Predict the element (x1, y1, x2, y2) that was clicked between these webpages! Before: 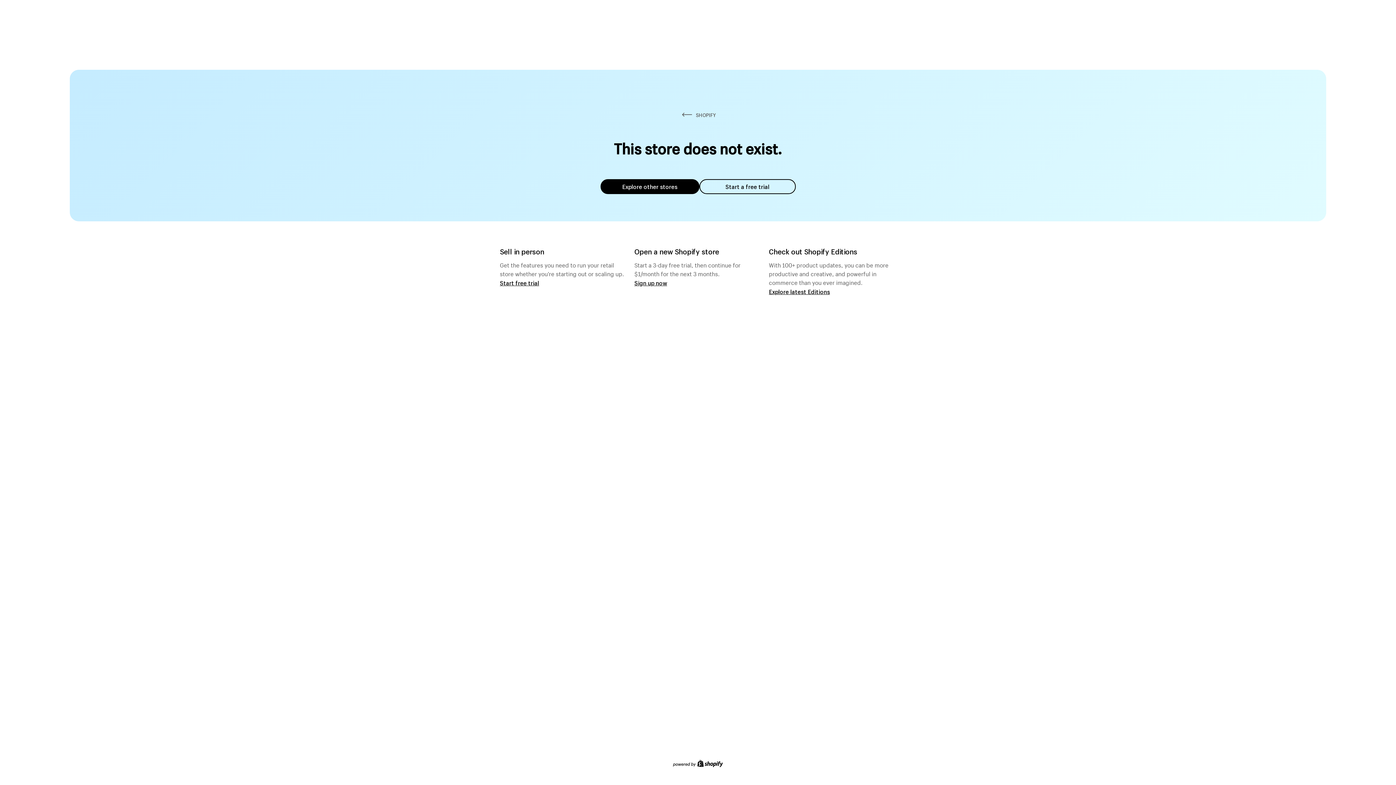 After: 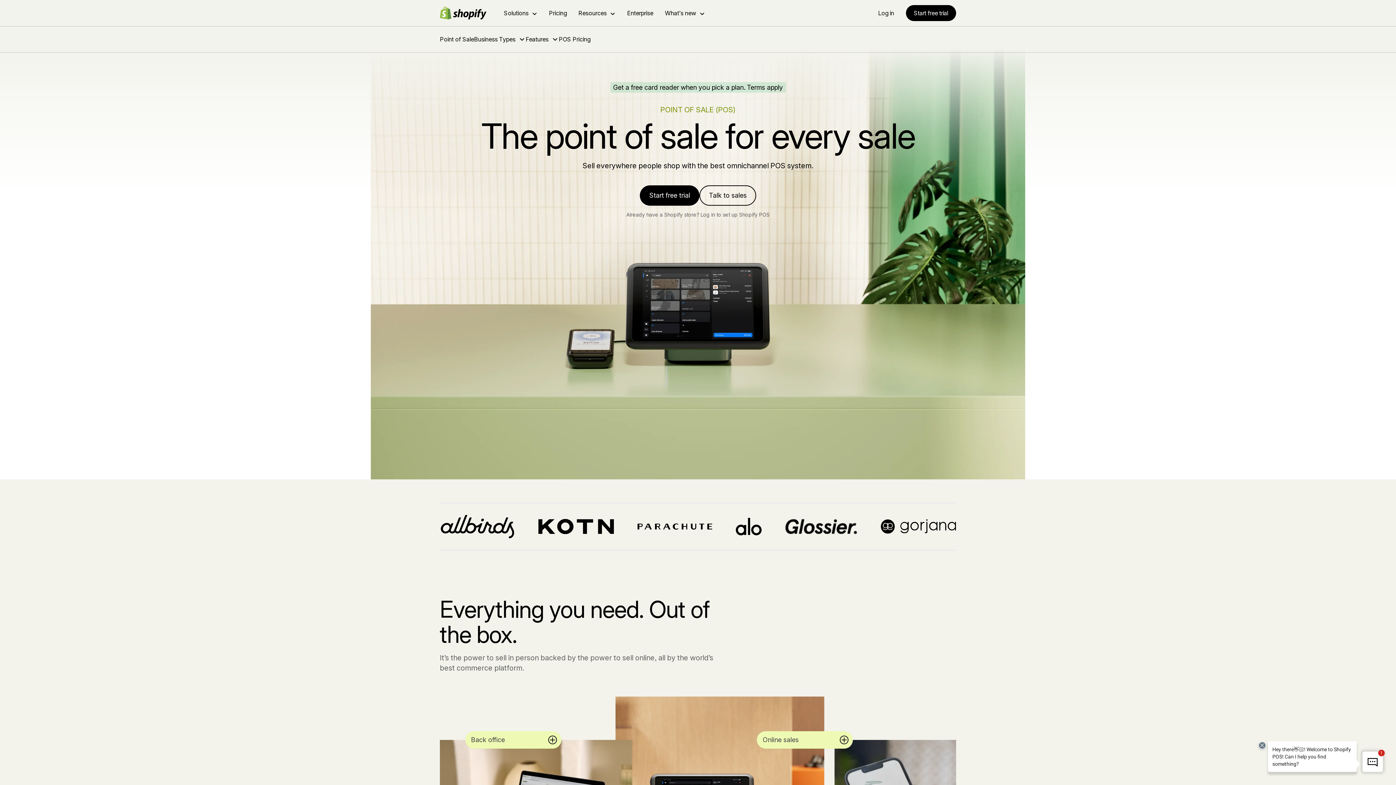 Action: bbox: (500, 279, 539, 286) label: Start free trial